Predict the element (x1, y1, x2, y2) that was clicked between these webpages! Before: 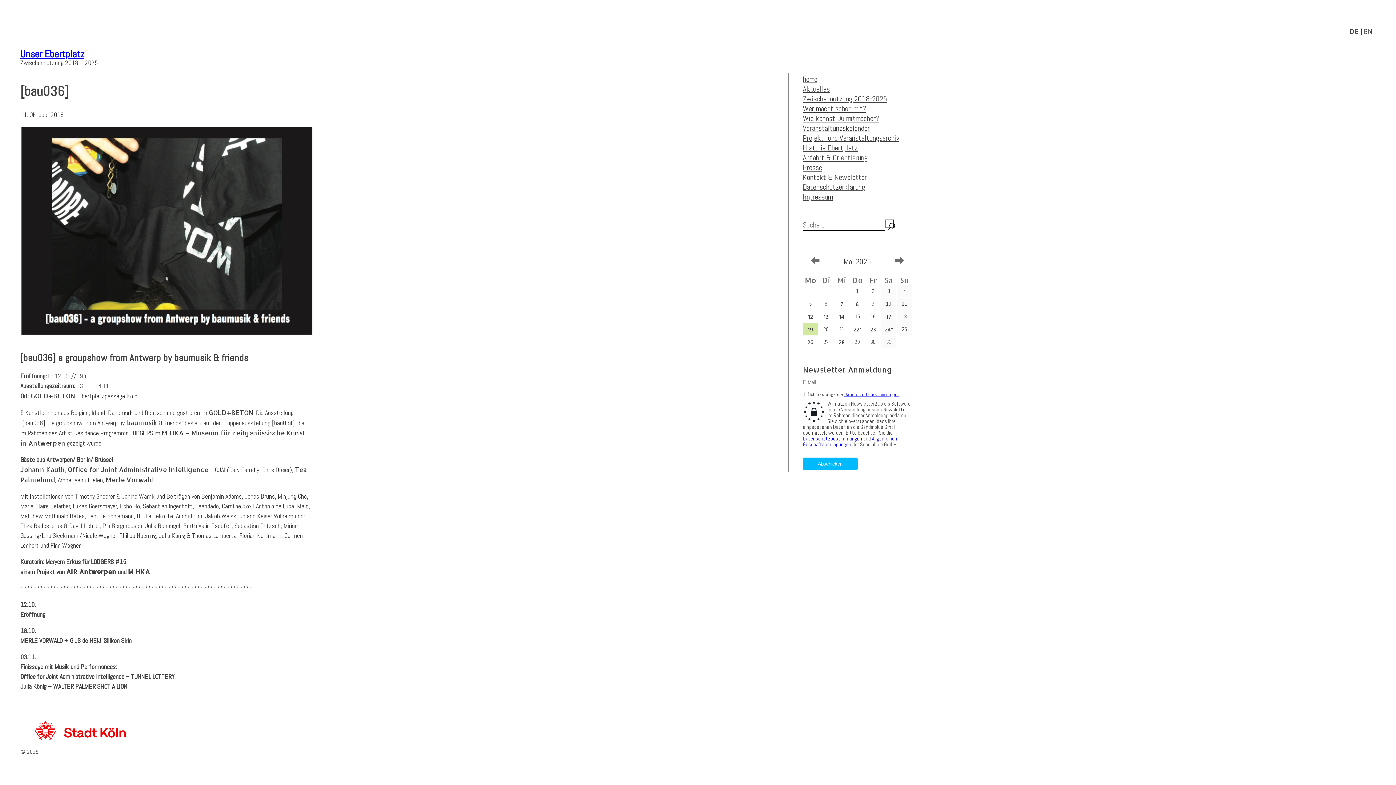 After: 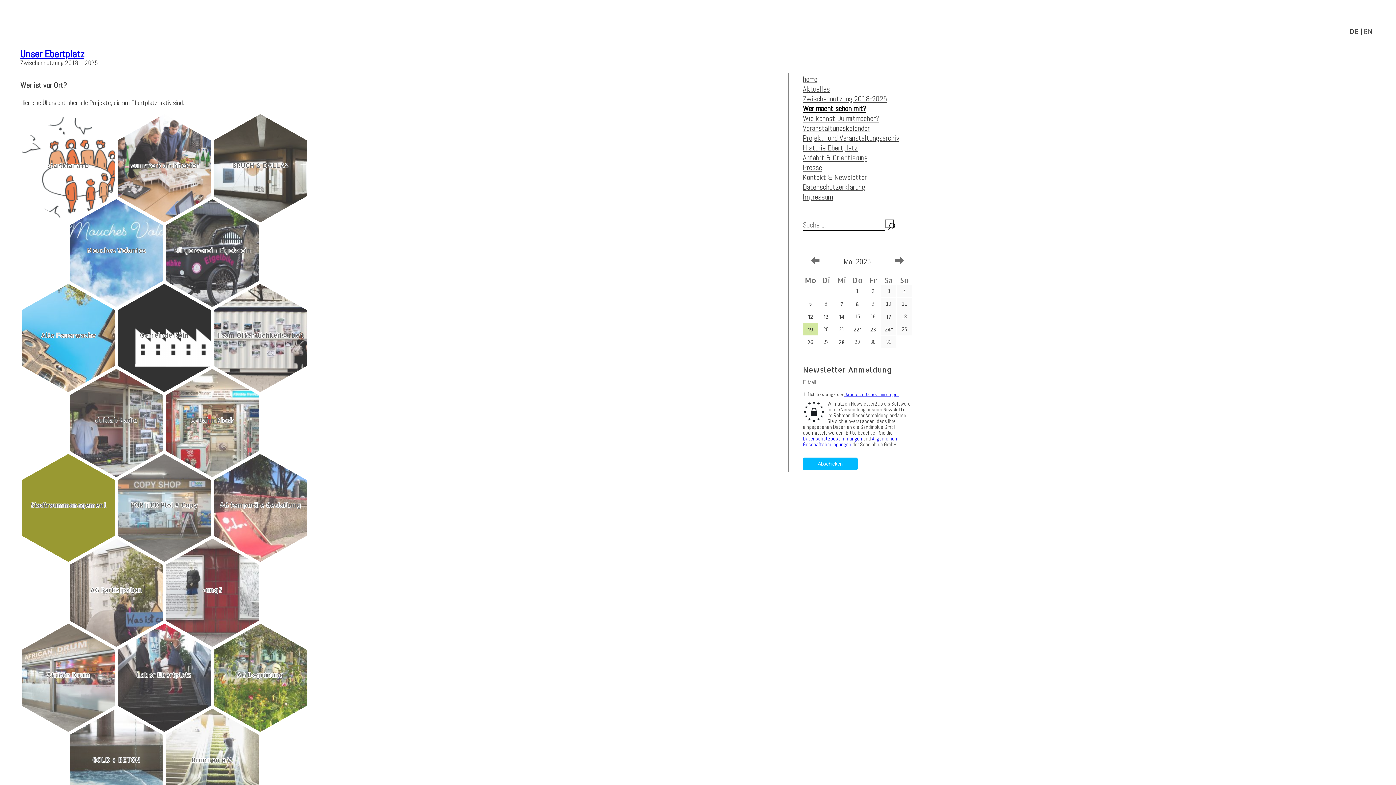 Action: bbox: (803, 104, 866, 113) label: Wer macht schon mit?